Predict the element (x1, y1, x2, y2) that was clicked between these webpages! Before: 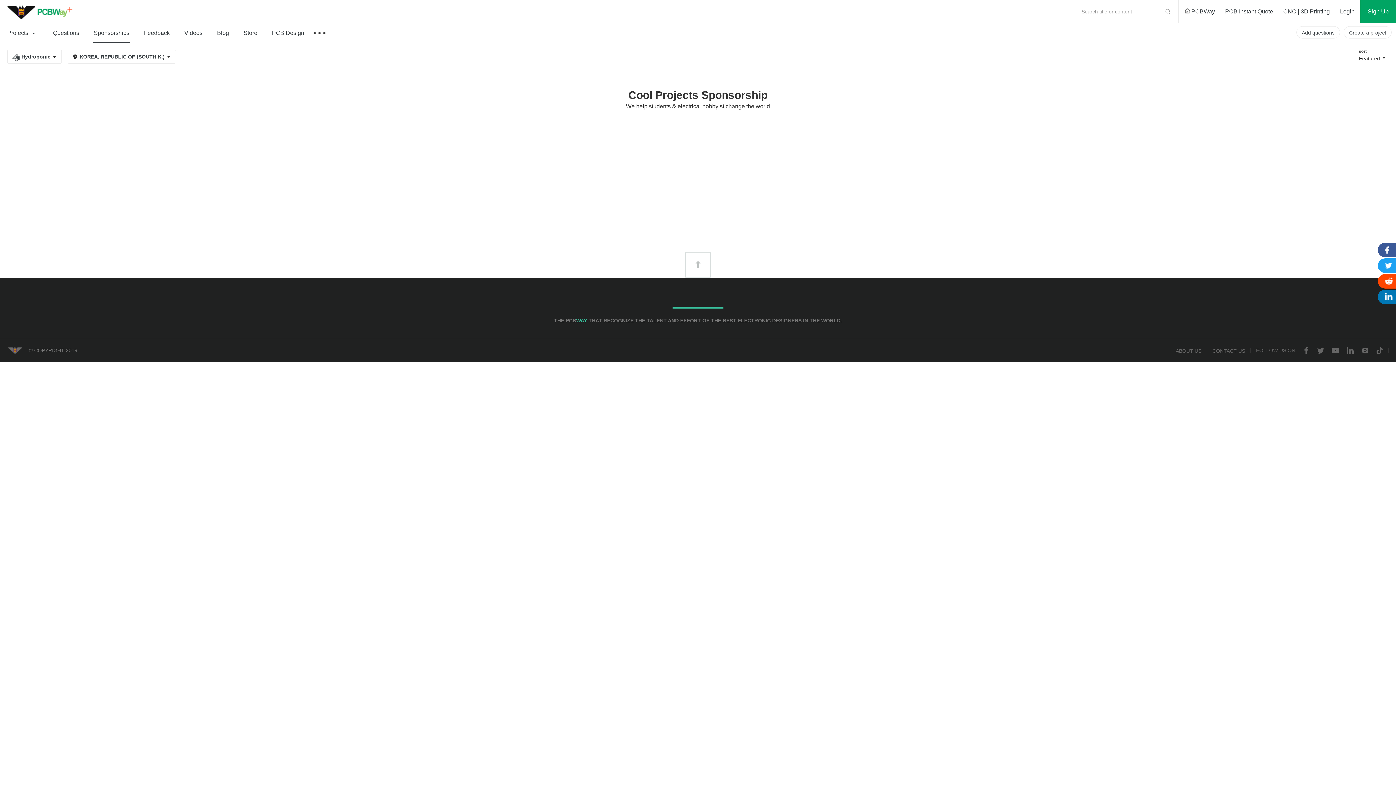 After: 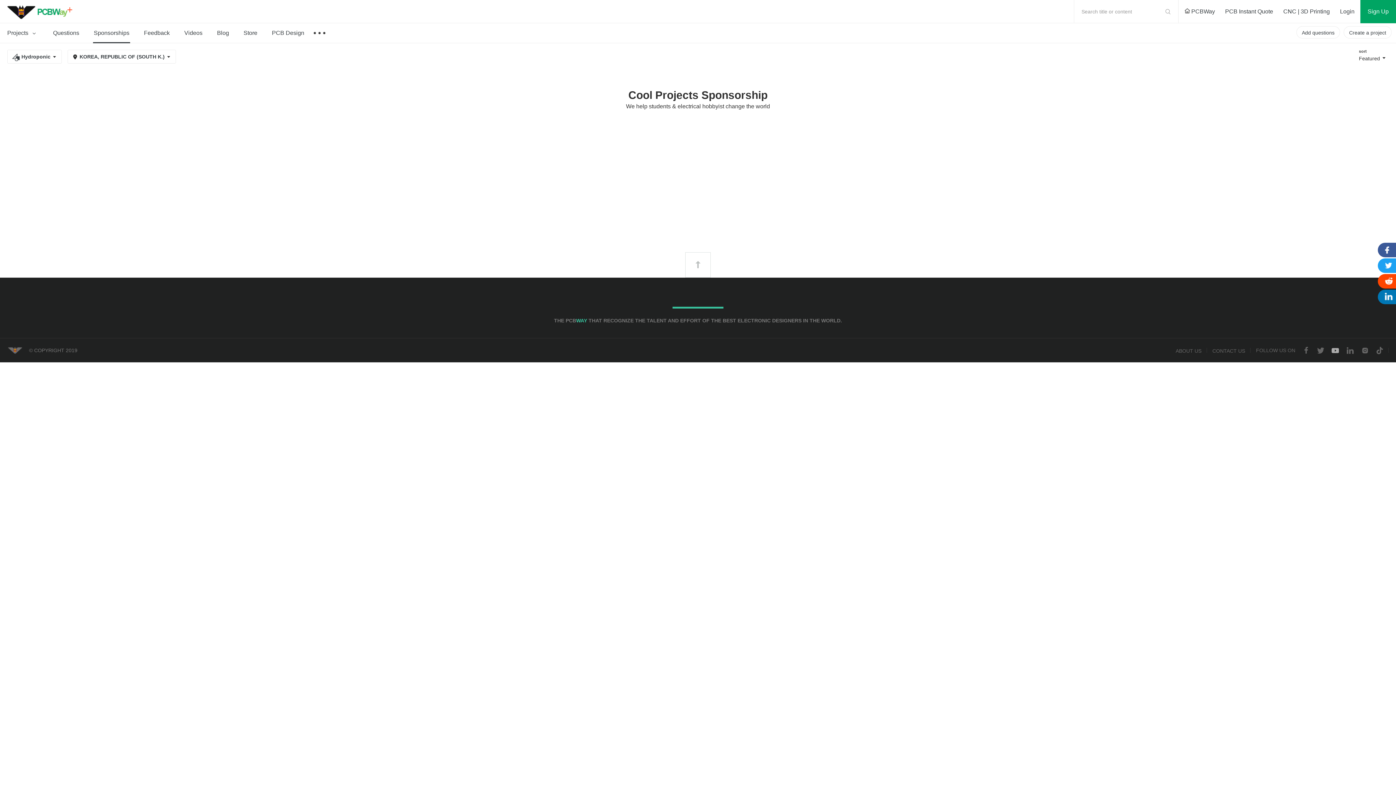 Action: bbox: (1332, 346, 1339, 355)